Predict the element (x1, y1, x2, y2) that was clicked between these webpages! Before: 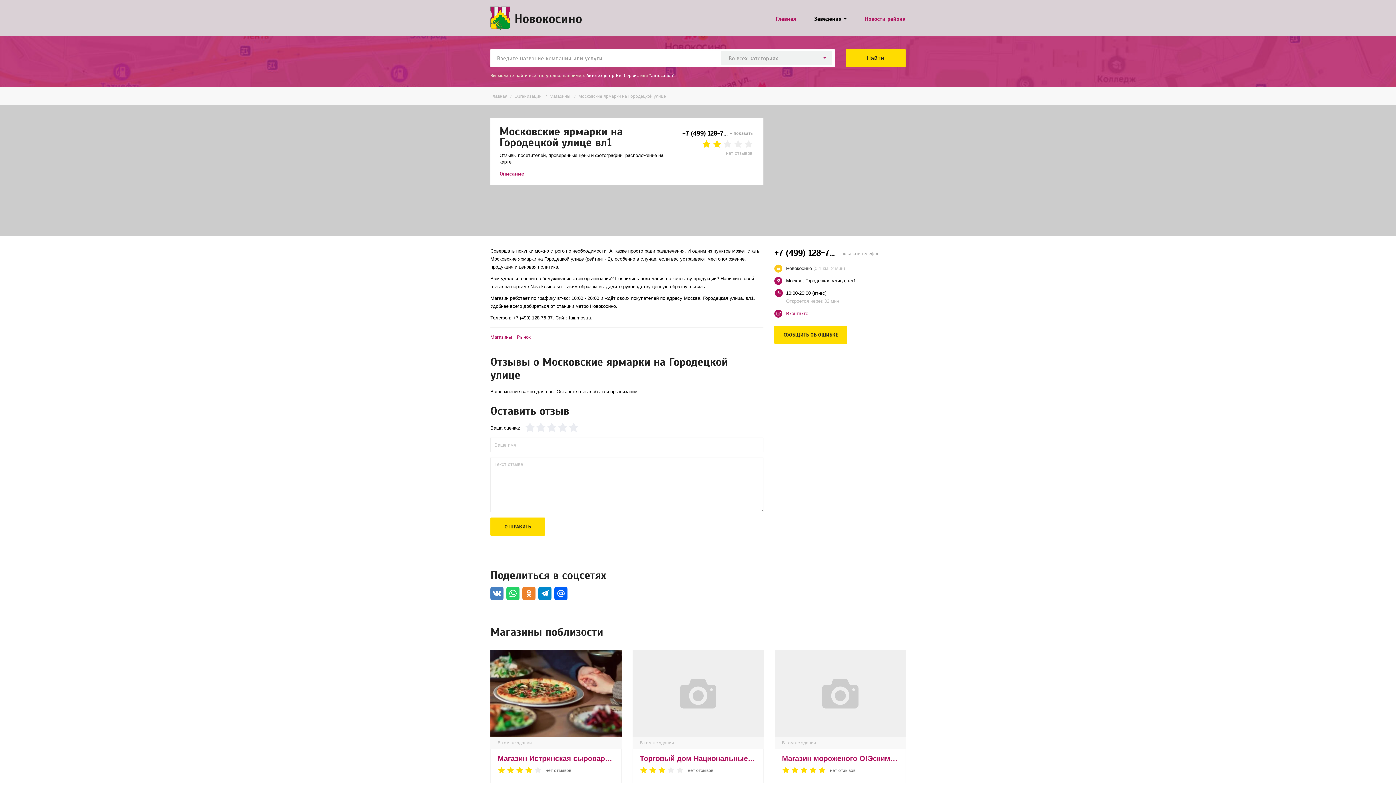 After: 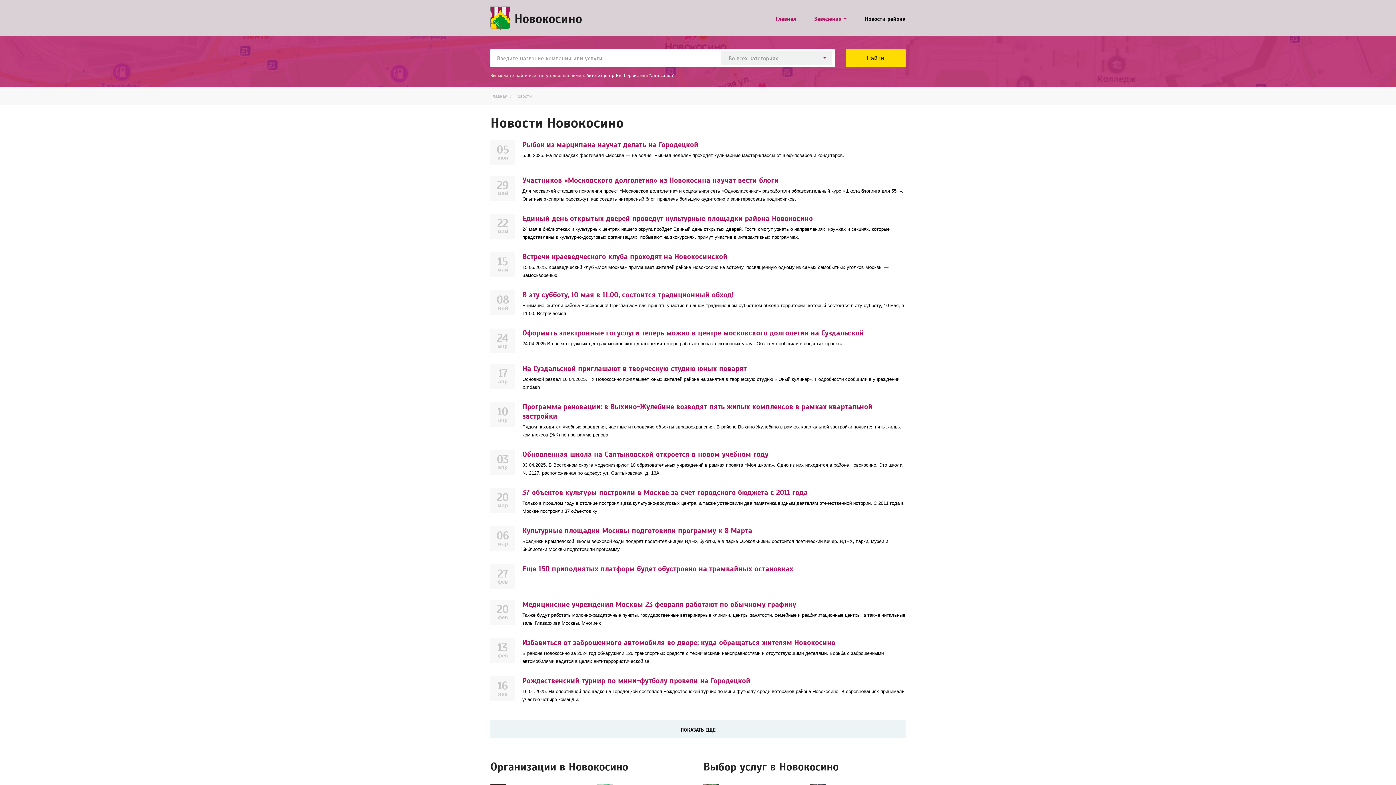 Action: label: Новости района bbox: (865, 16, 905, 21)